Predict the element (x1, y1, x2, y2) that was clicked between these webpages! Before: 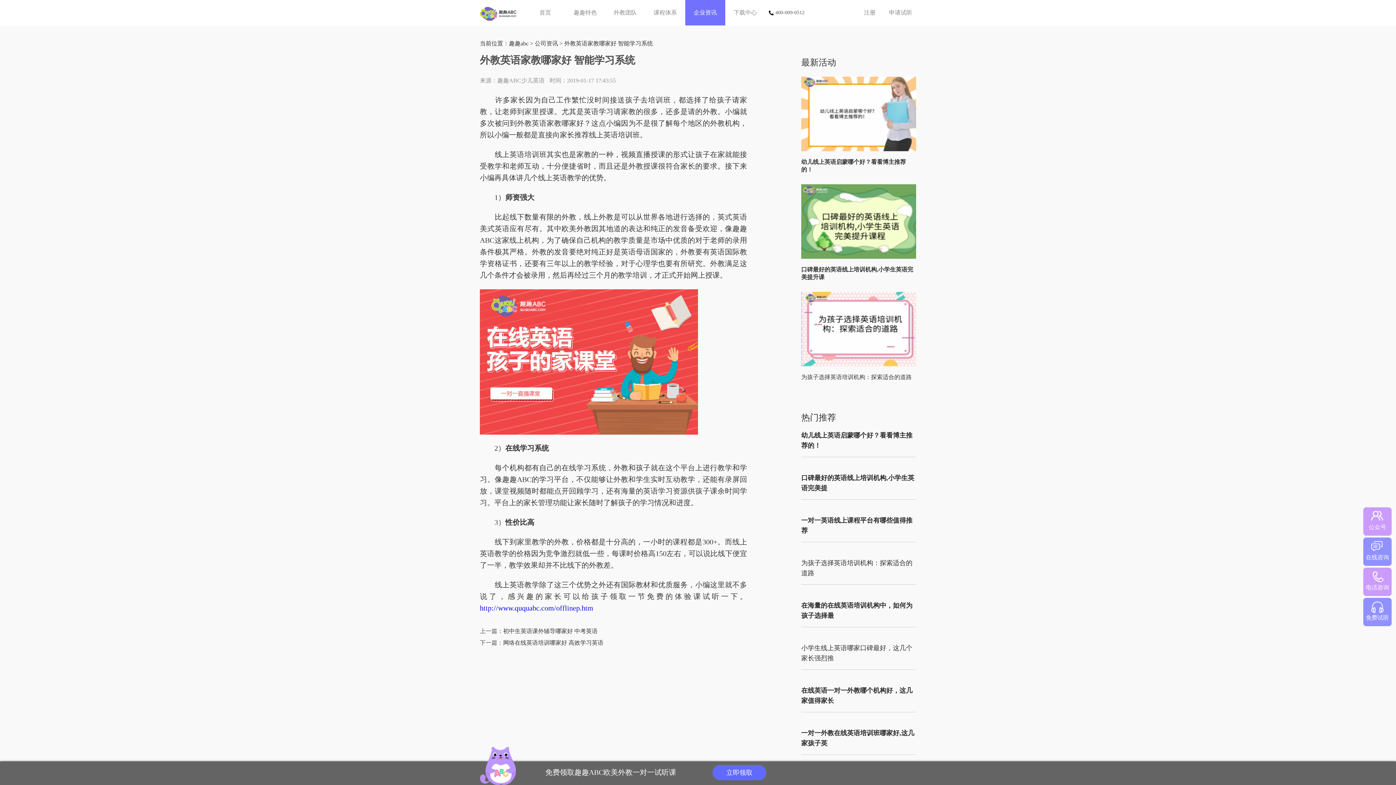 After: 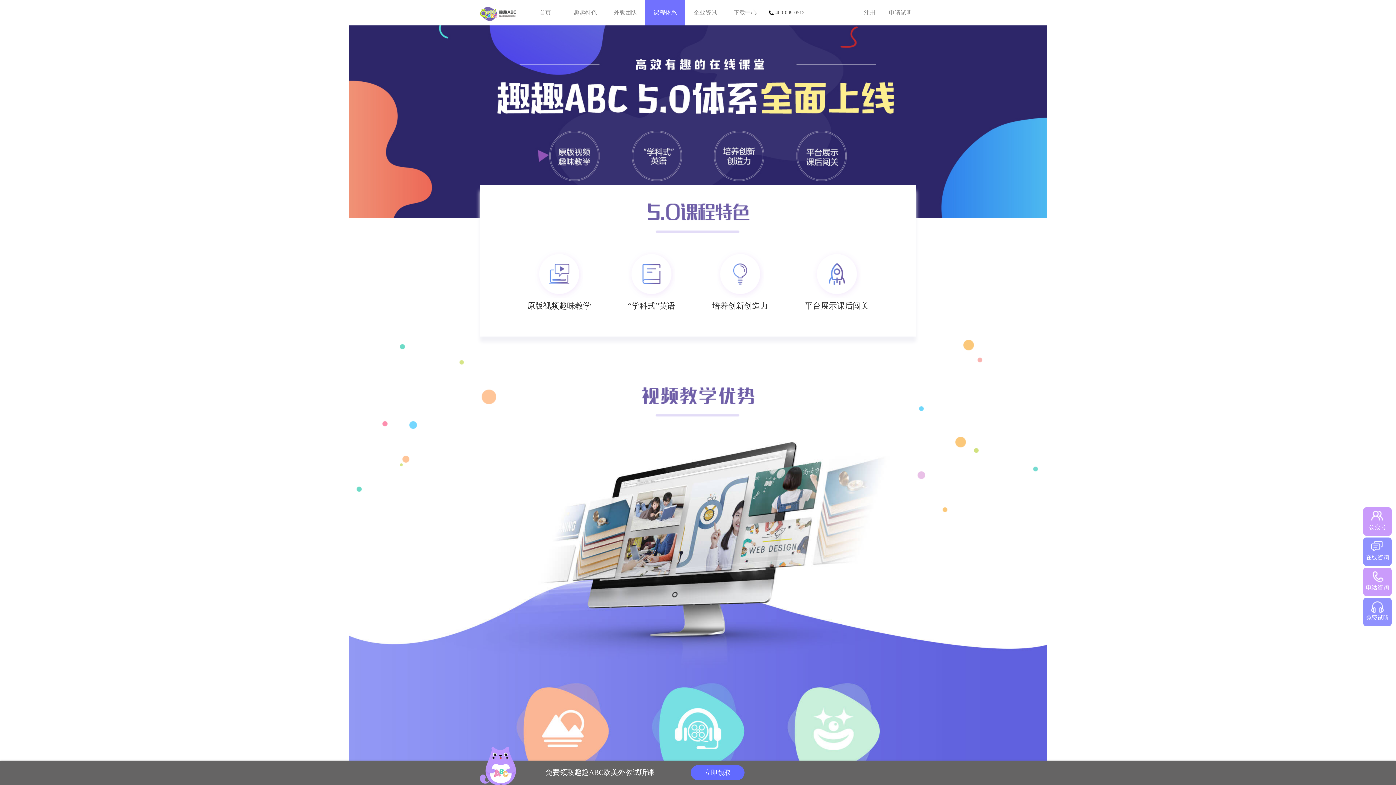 Action: label: 课程体系 bbox: (645, 0, 685, 25)